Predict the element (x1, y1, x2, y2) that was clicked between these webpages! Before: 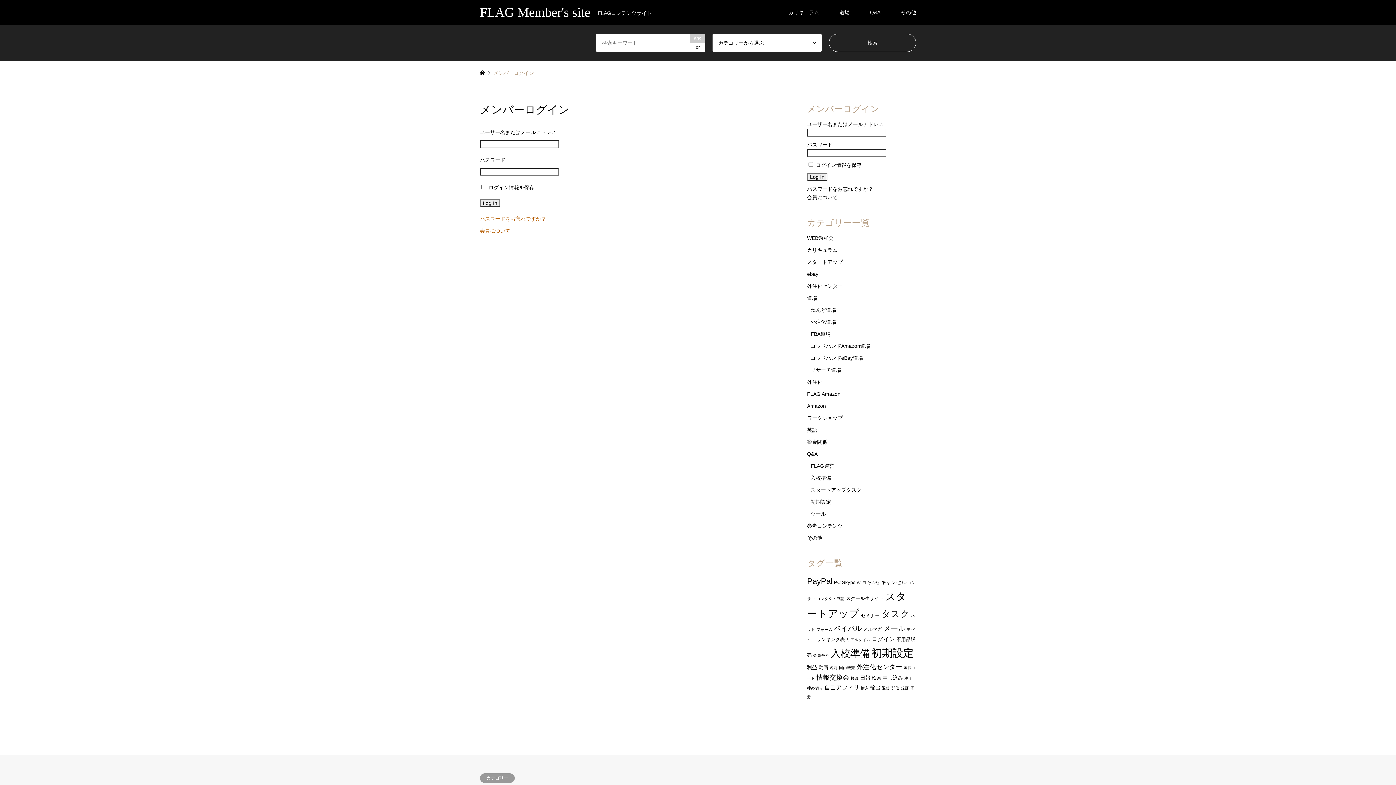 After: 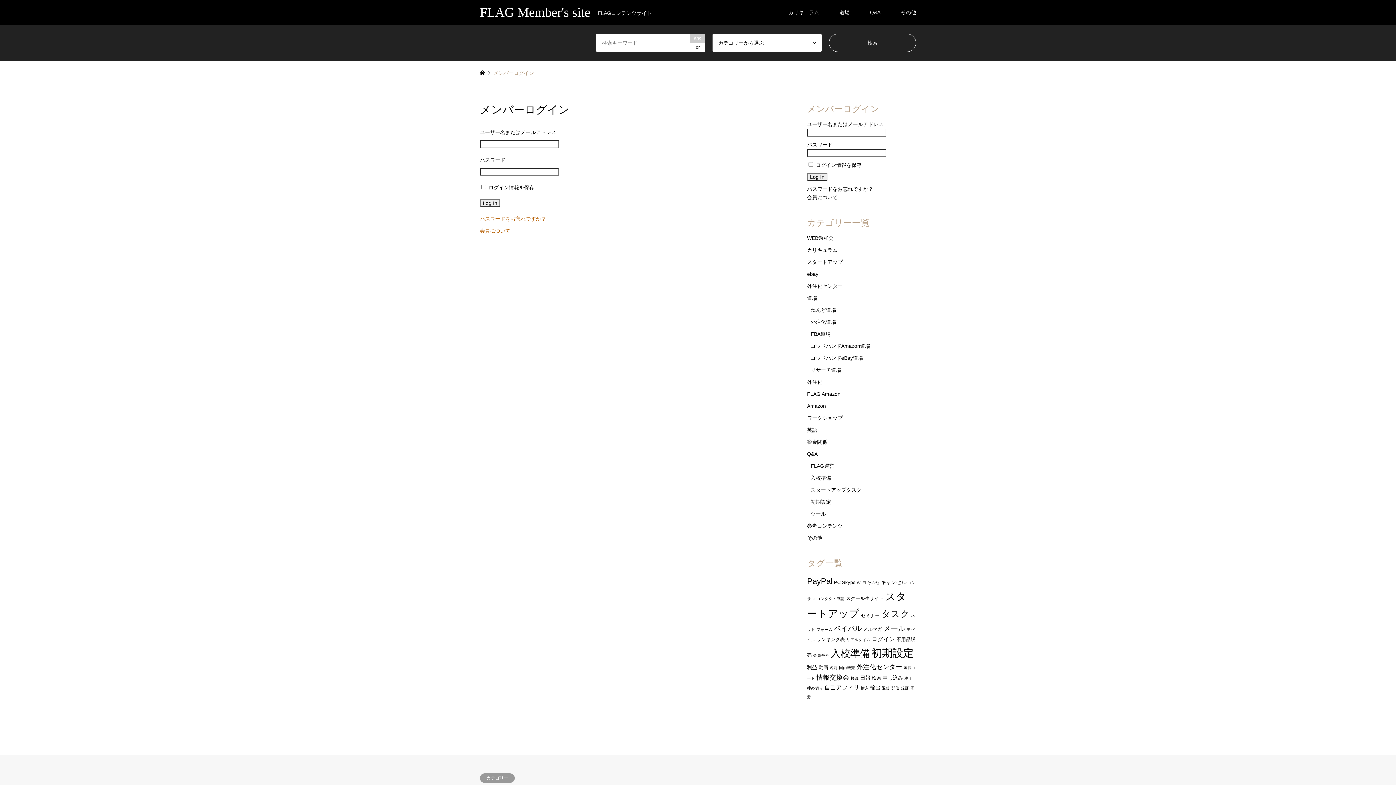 Action: label: Q&A bbox: (860, 0, 890, 24)